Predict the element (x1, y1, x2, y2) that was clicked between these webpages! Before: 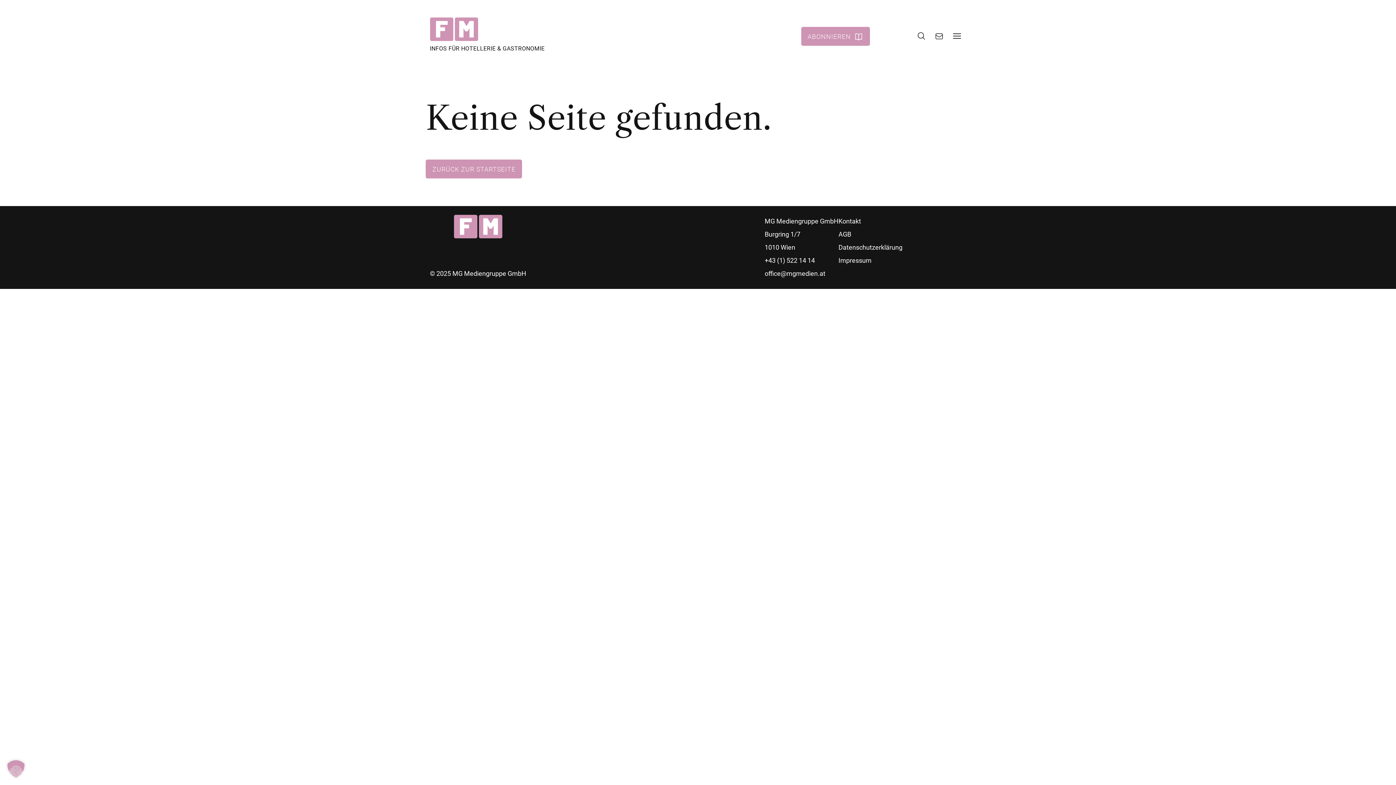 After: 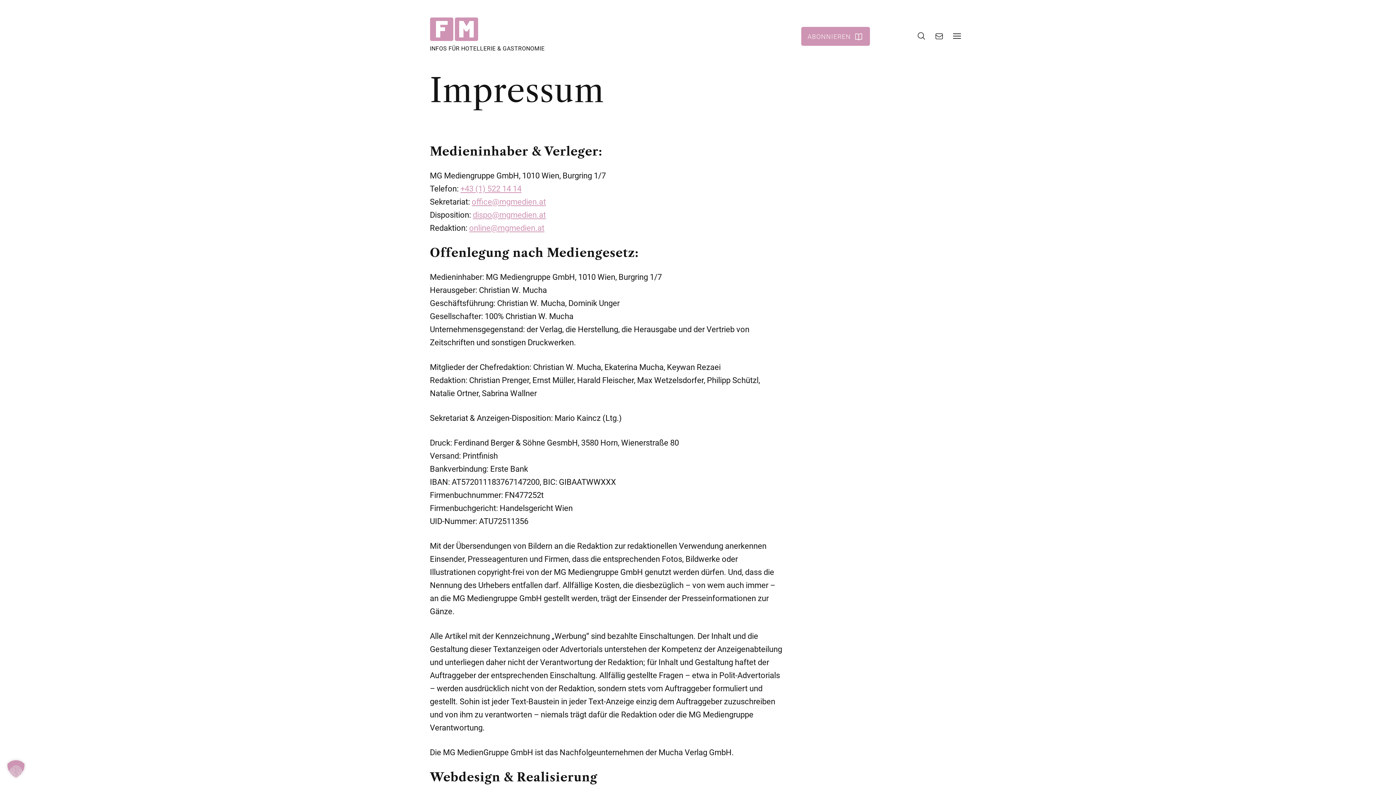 Action: bbox: (838, 256, 871, 264) label: Impressum